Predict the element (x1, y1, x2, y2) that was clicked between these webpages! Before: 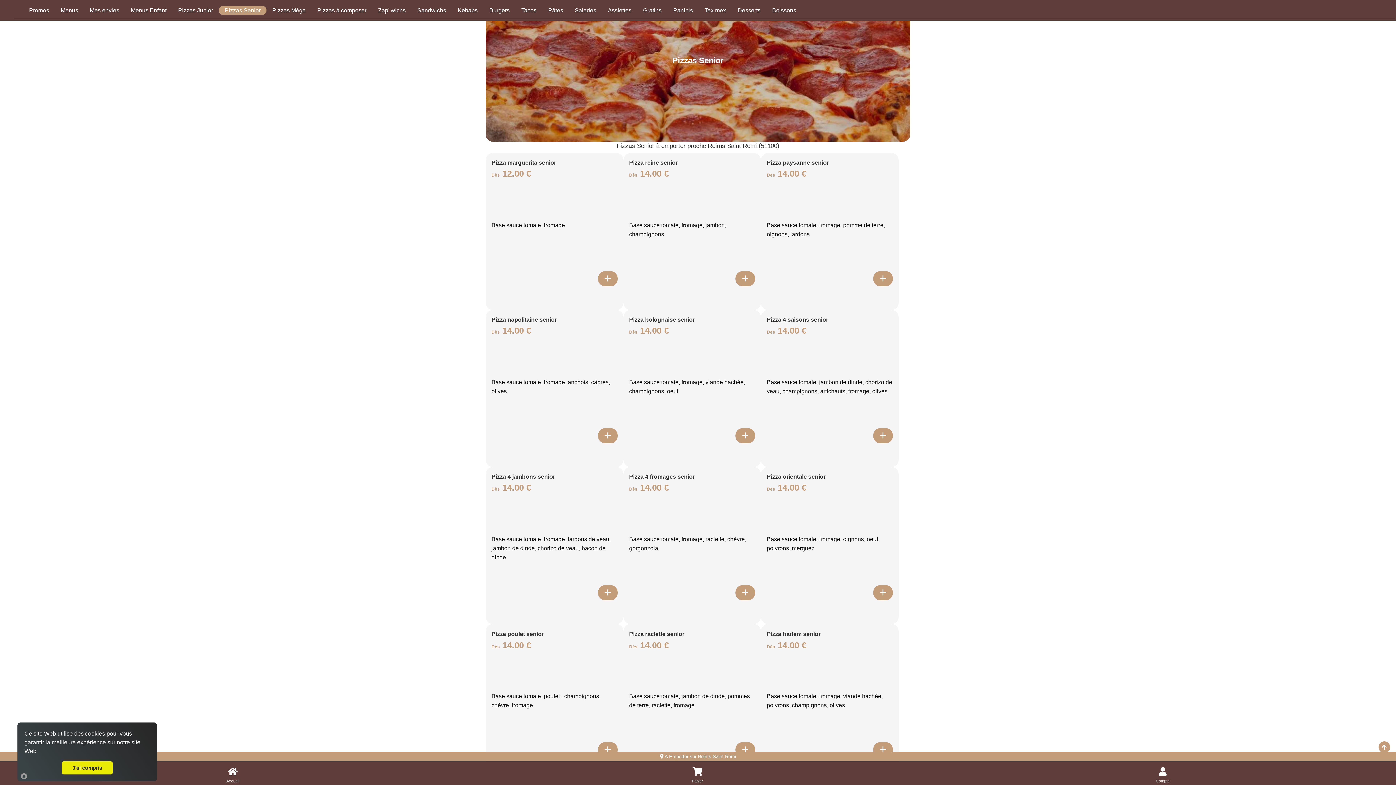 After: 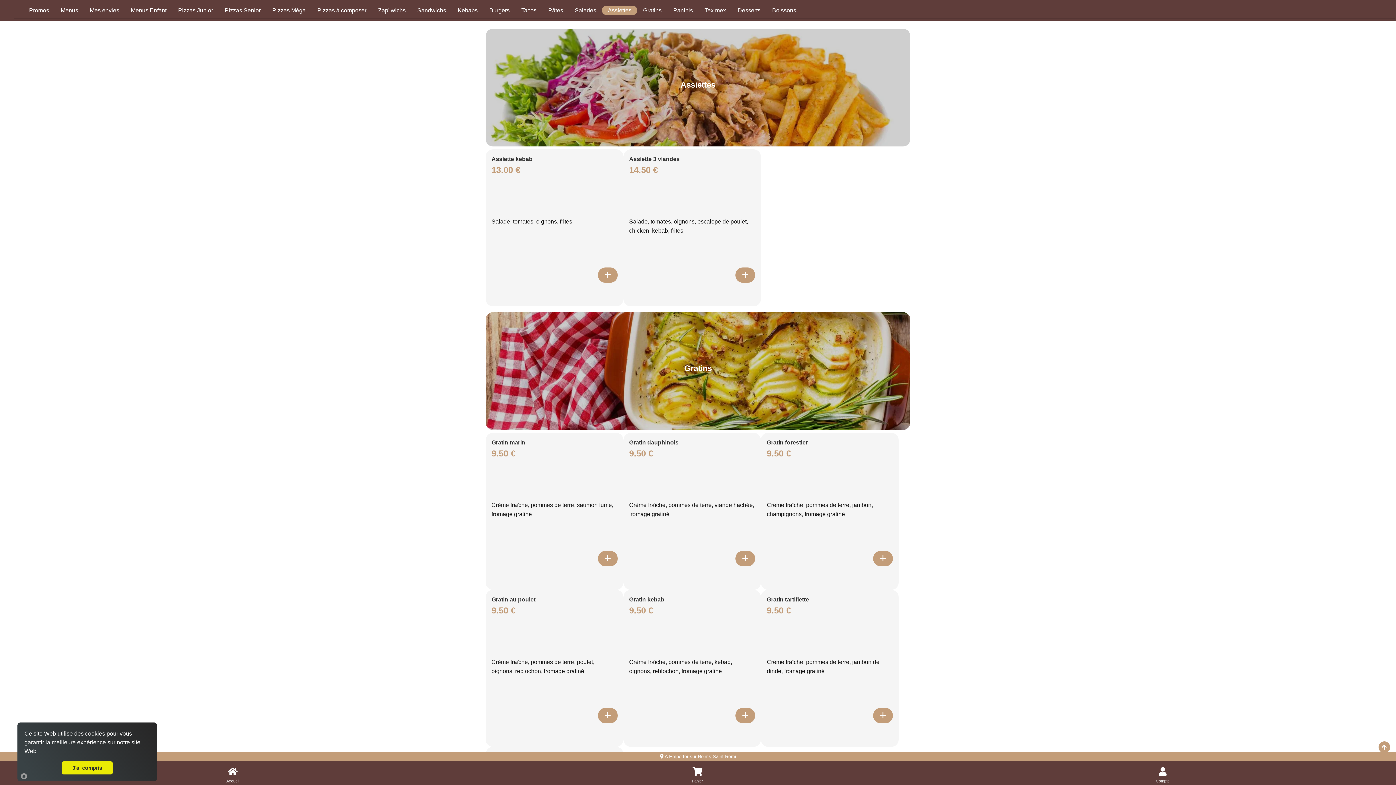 Action: label: Accès à la catégorie Assiettes bbox: (602, 5, 637, 14)